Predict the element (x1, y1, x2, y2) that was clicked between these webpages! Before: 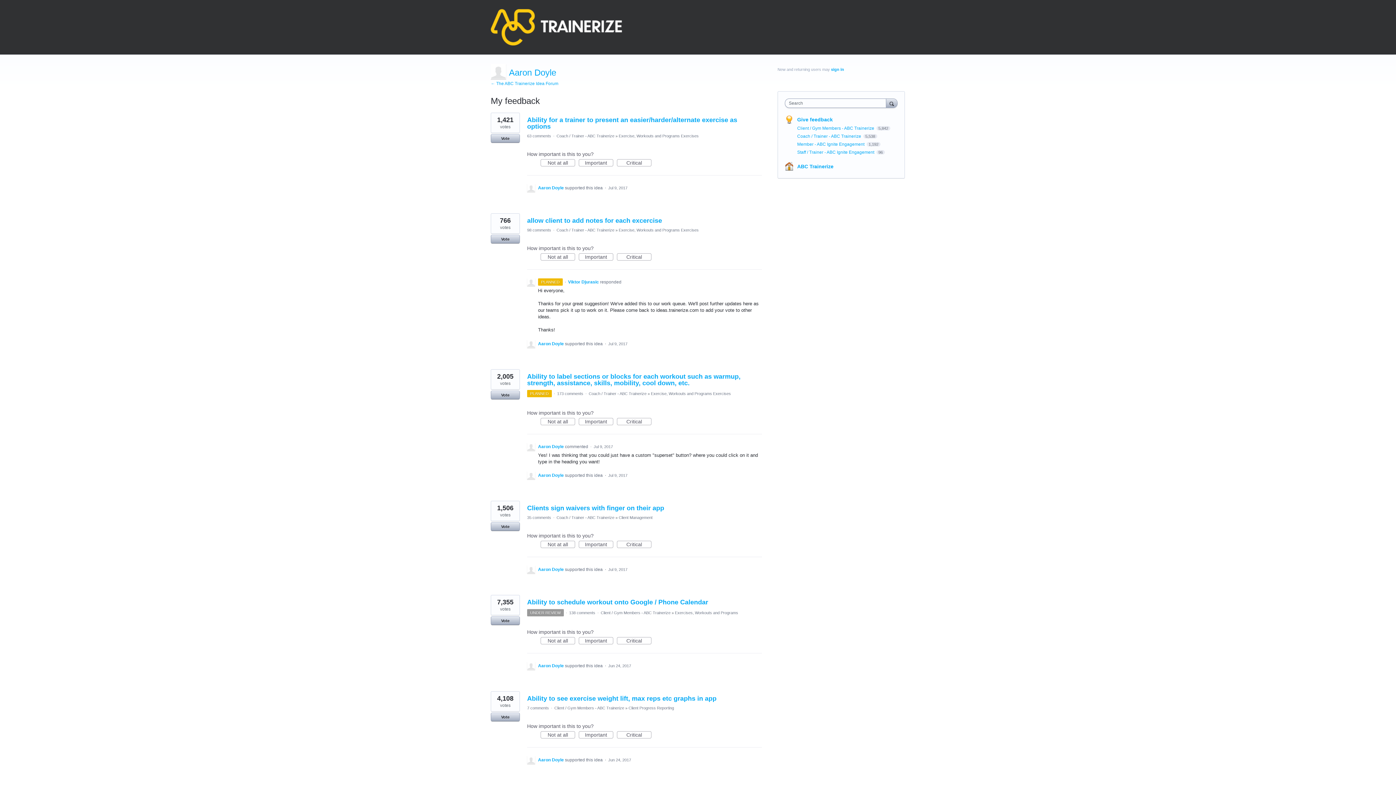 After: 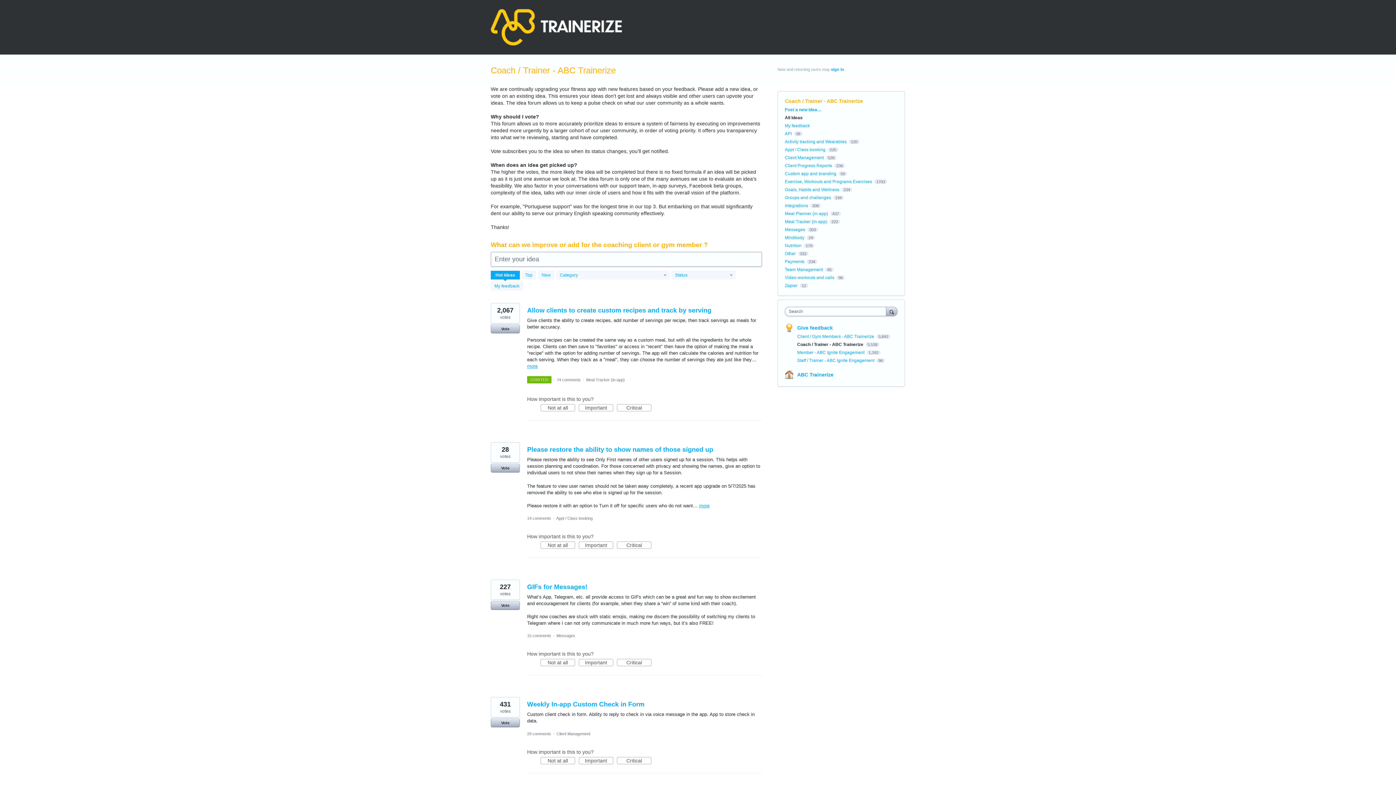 Action: bbox: (797, 133, 862, 138) label: Coach / Trainer - ABC Trainerize 